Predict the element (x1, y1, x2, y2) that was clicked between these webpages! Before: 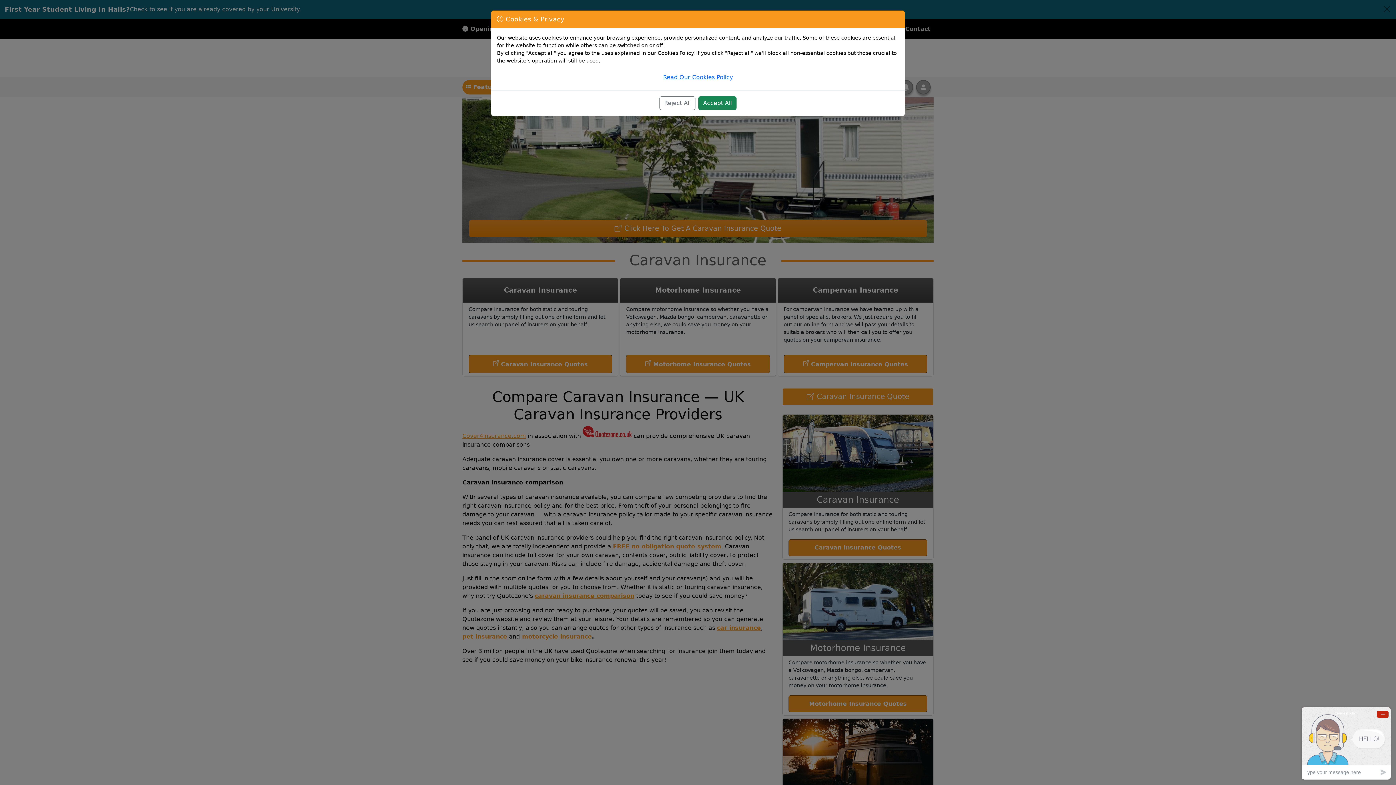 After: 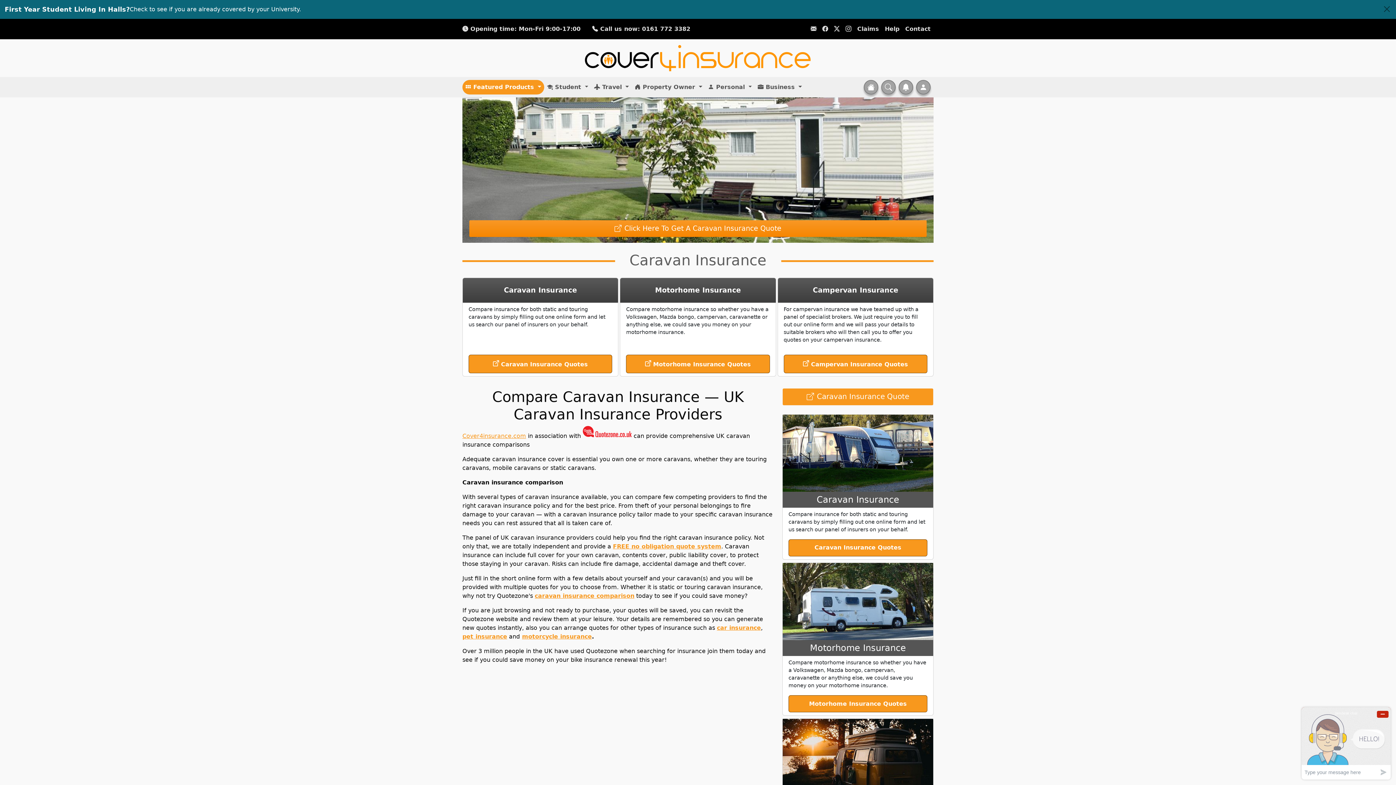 Action: bbox: (659, 96, 695, 110) label: Reject All